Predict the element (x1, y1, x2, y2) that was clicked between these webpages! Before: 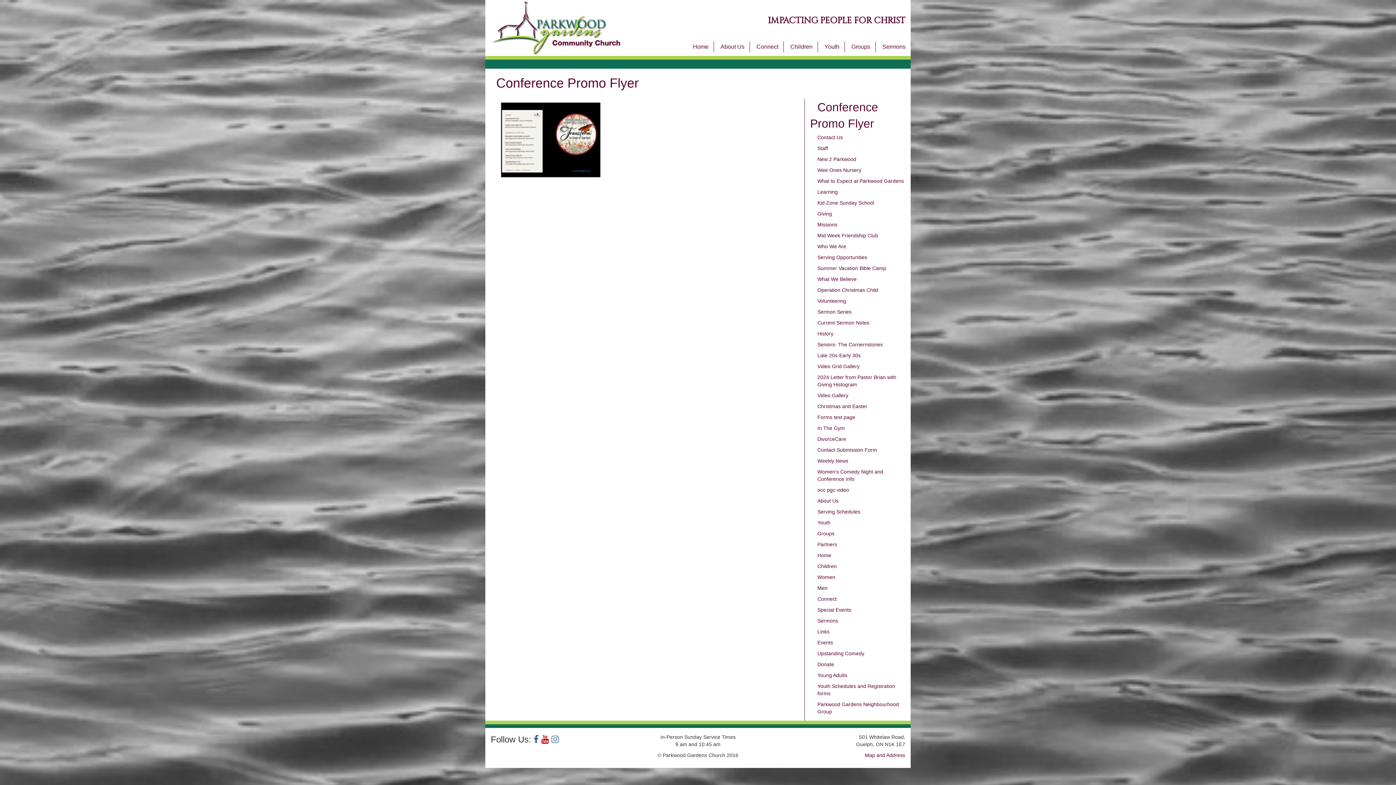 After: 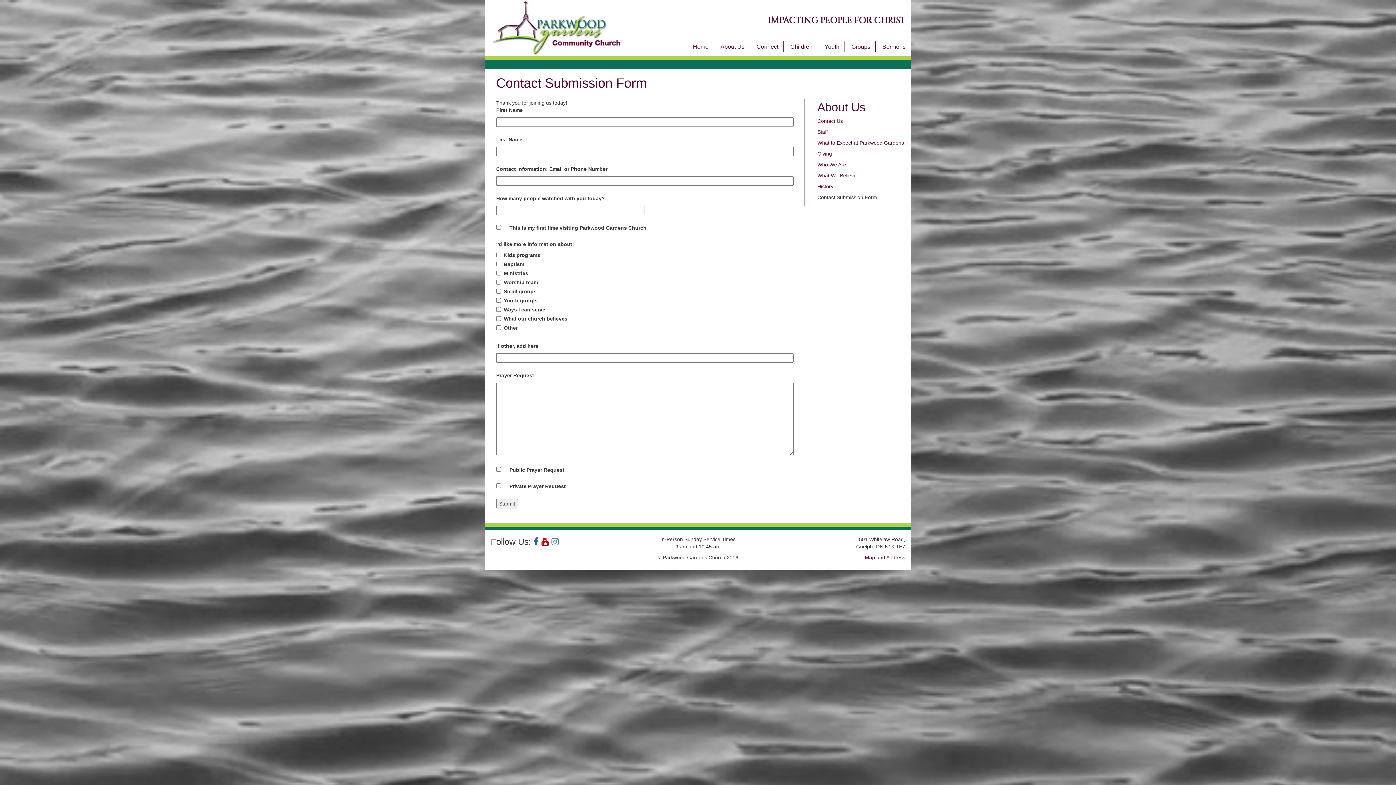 Action: bbox: (817, 447, 877, 452) label: Contact Submission Form